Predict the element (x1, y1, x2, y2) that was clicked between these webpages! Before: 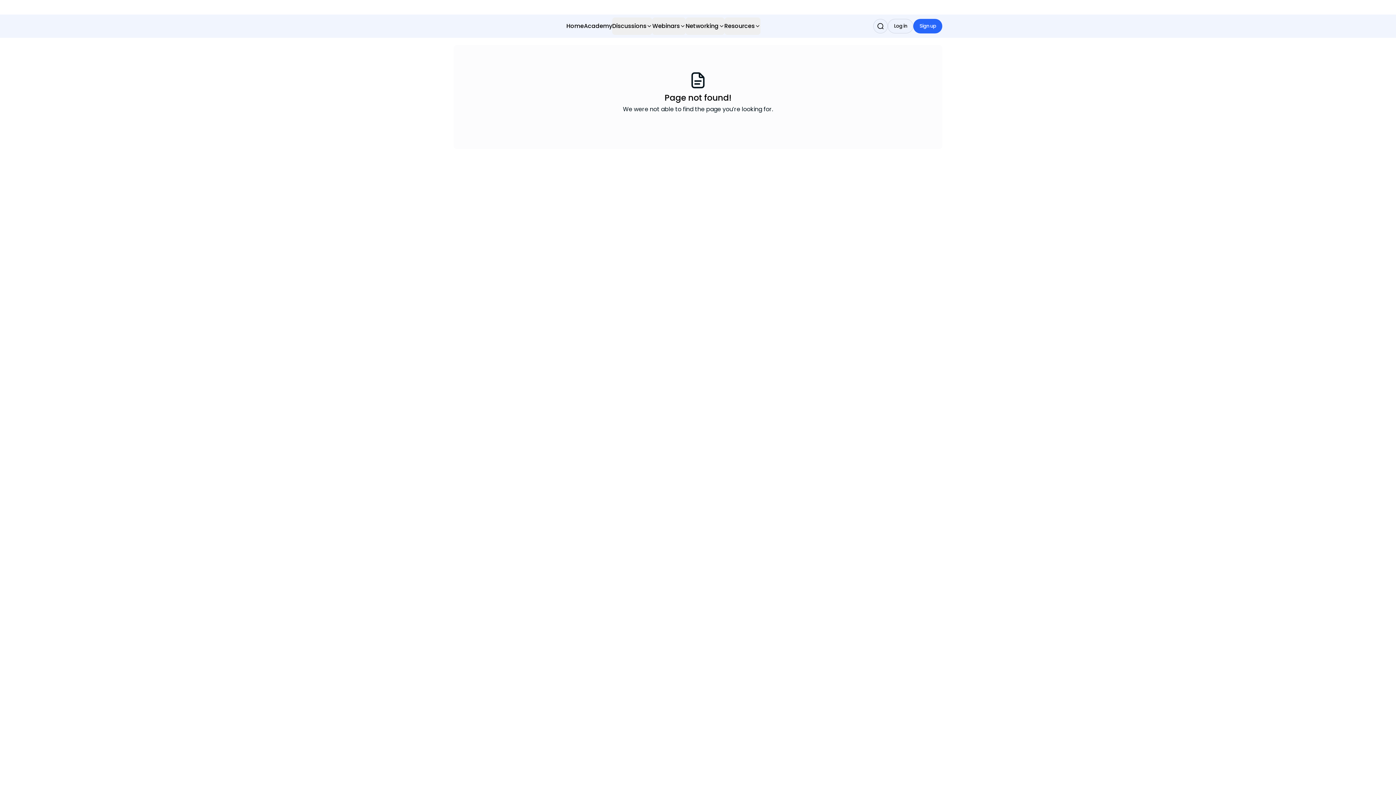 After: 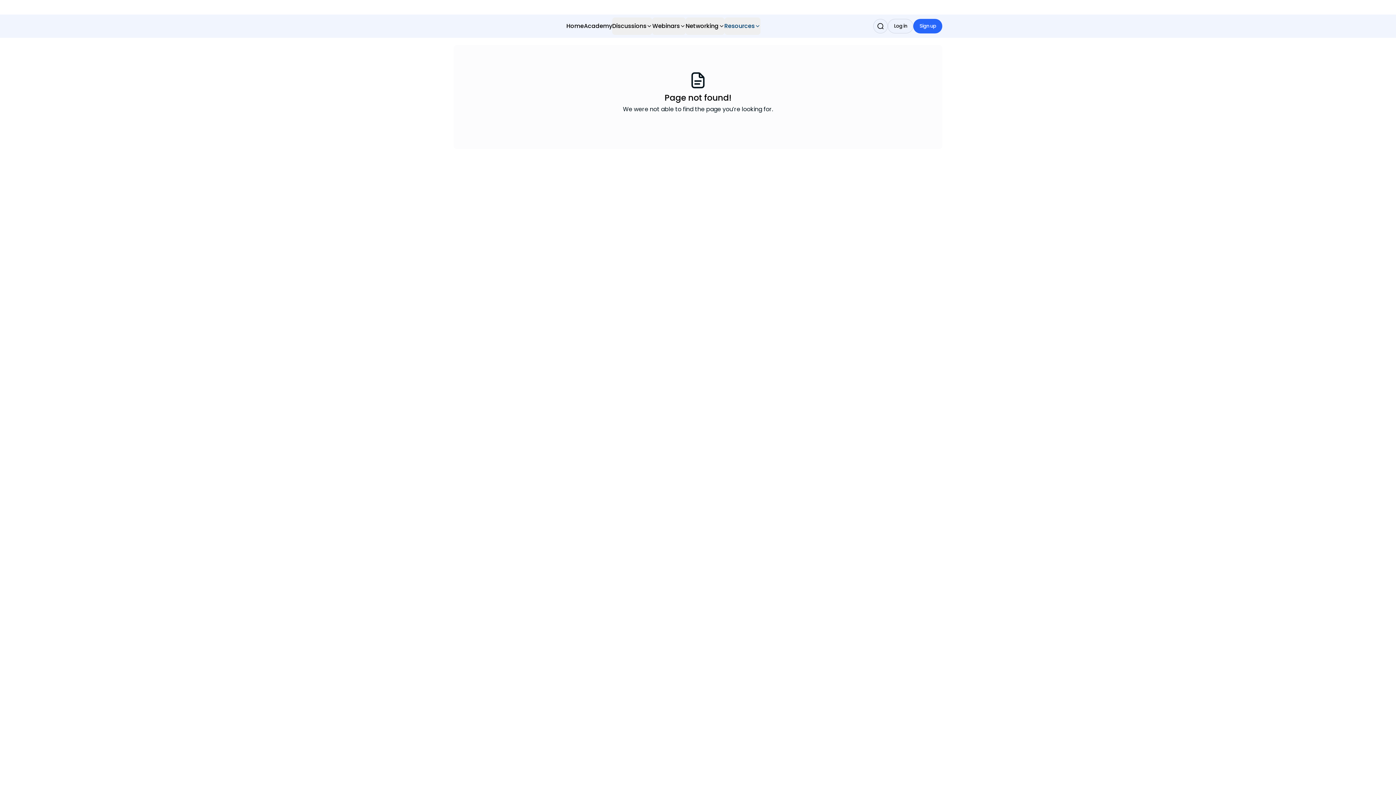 Action: bbox: (724, 17, 760, 34) label: Resources